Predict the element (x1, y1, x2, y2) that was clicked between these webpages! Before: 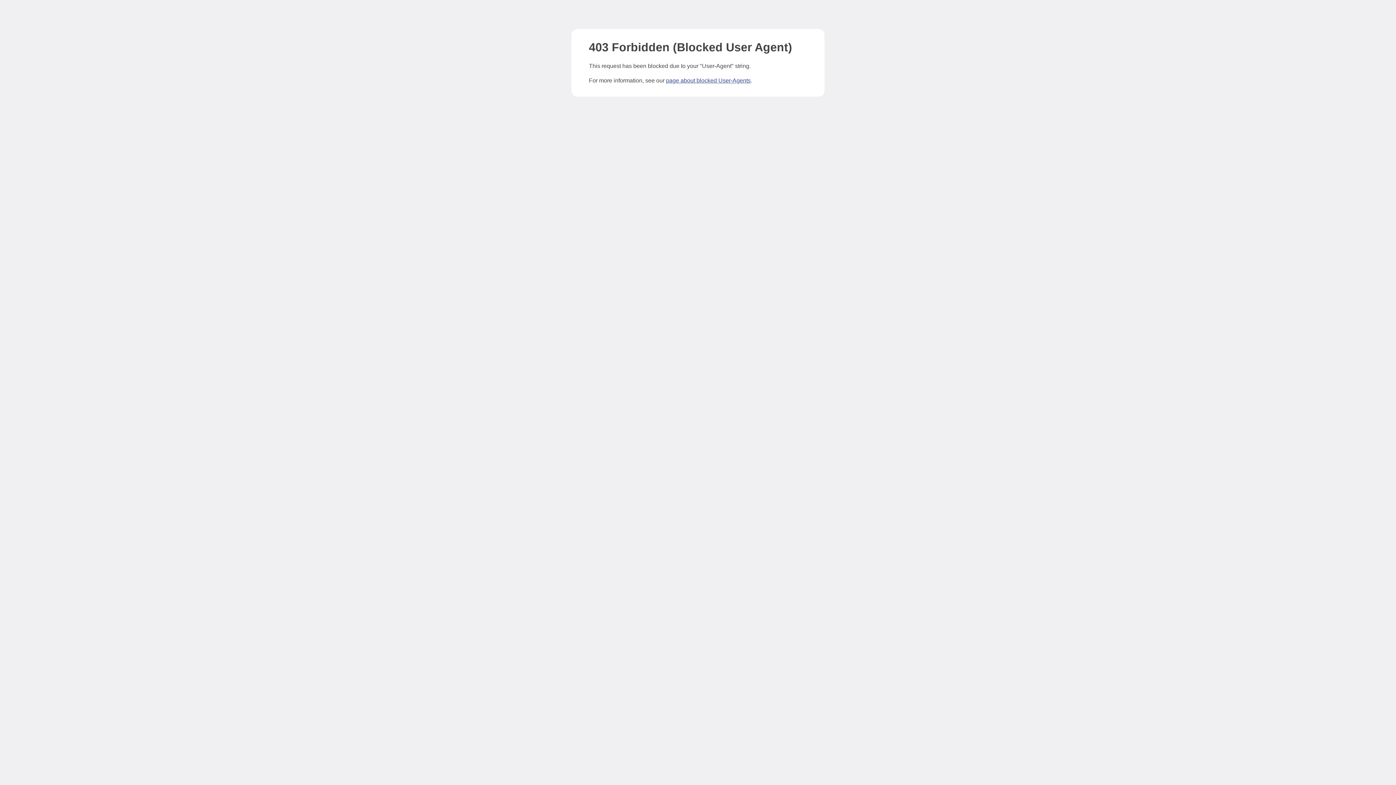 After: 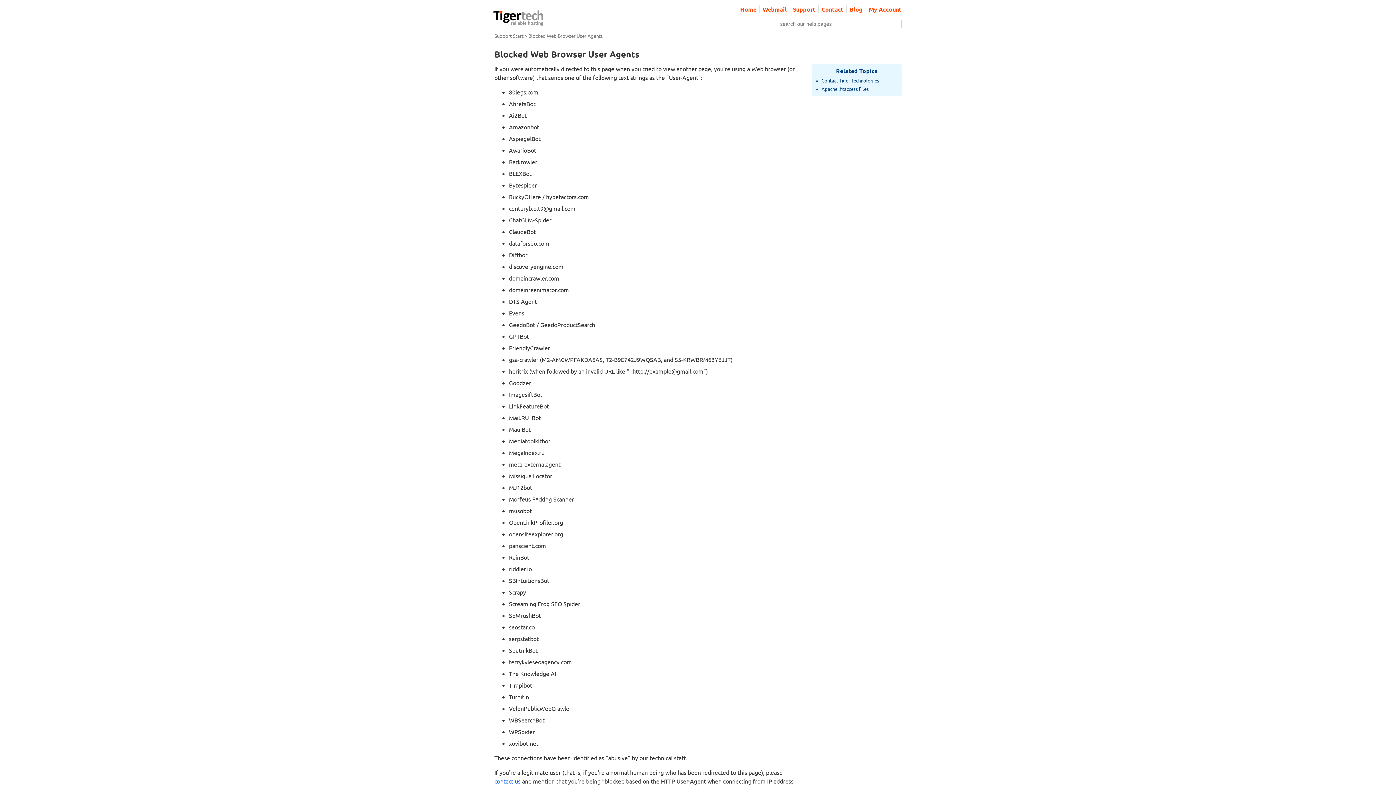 Action: label: page about blocked User-Agents bbox: (666, 77, 750, 83)